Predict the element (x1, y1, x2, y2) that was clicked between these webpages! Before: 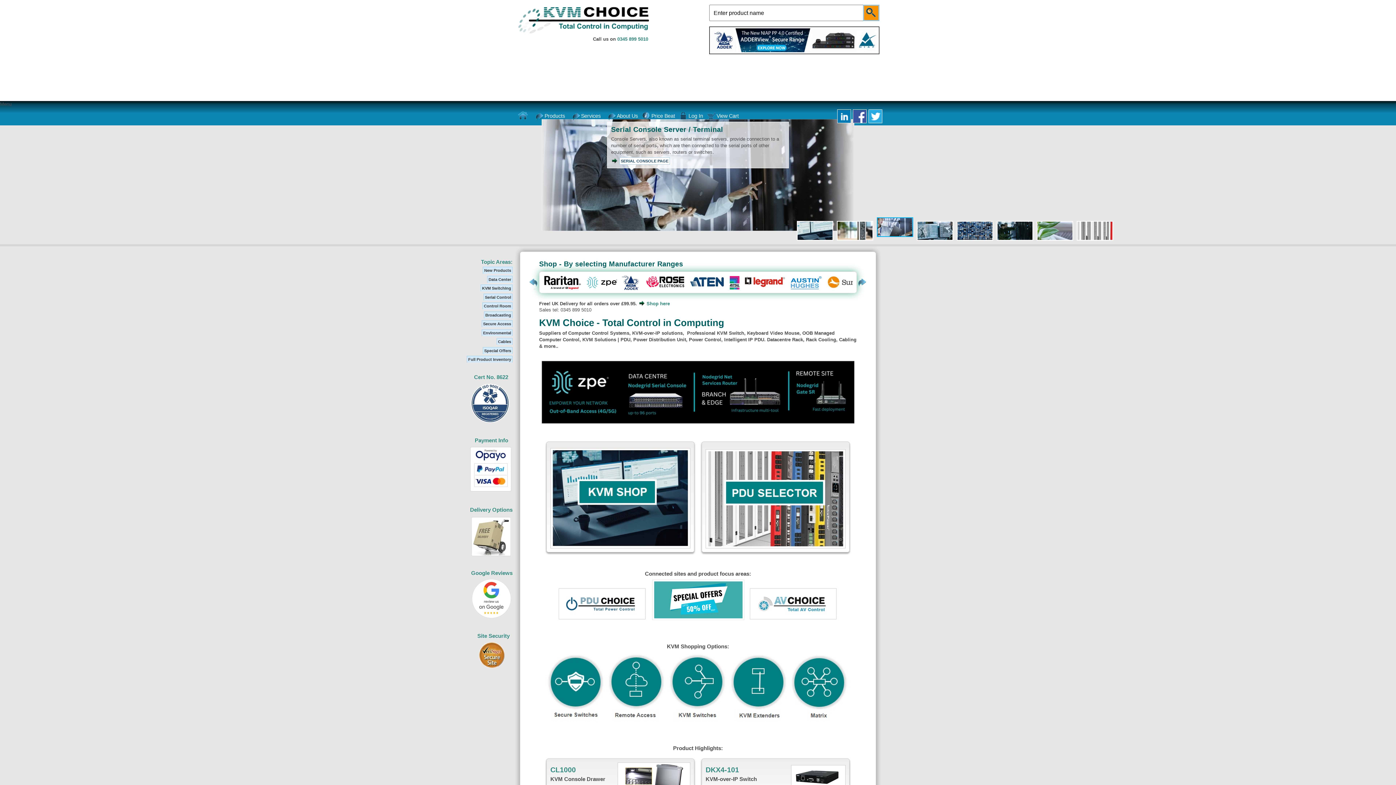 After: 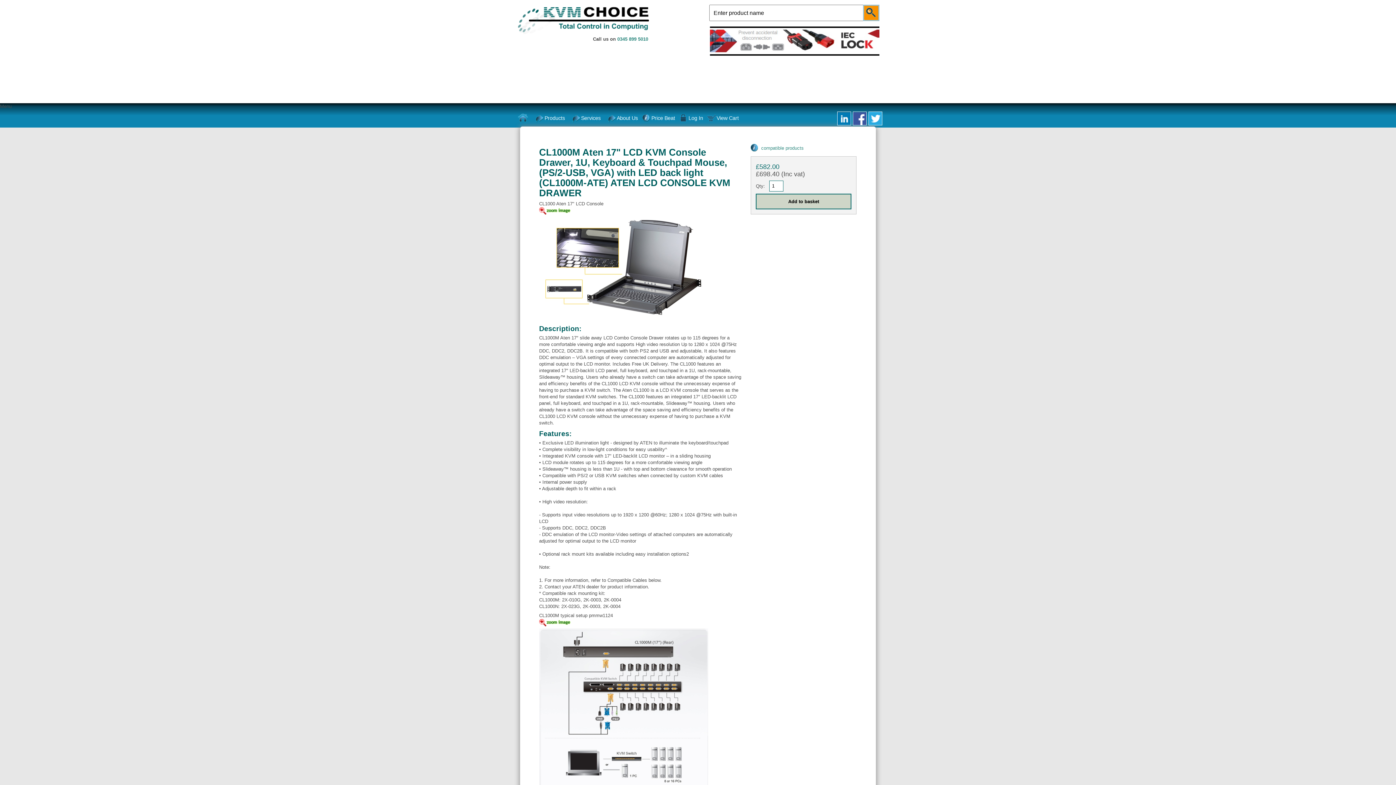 Action: bbox: (550, 766, 576, 774) label: CL1000